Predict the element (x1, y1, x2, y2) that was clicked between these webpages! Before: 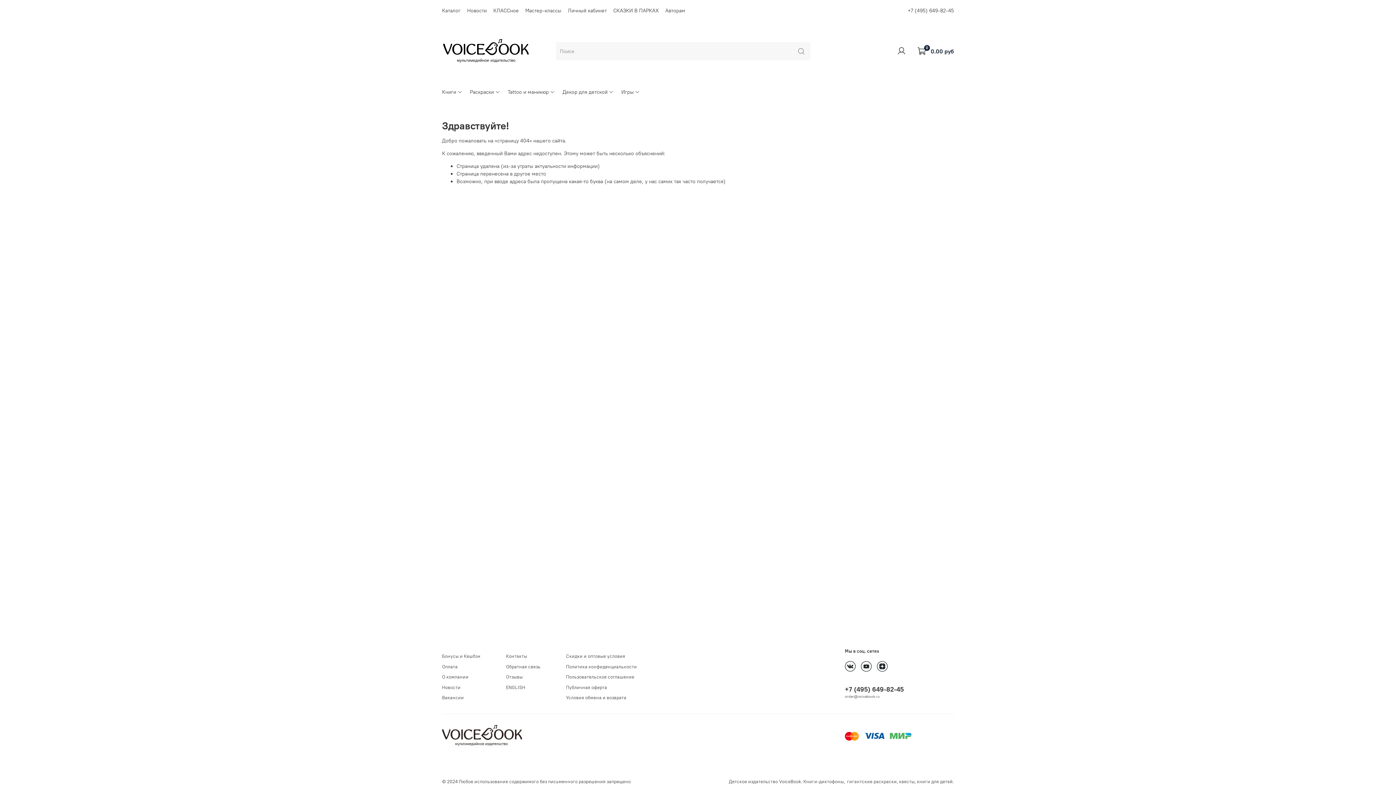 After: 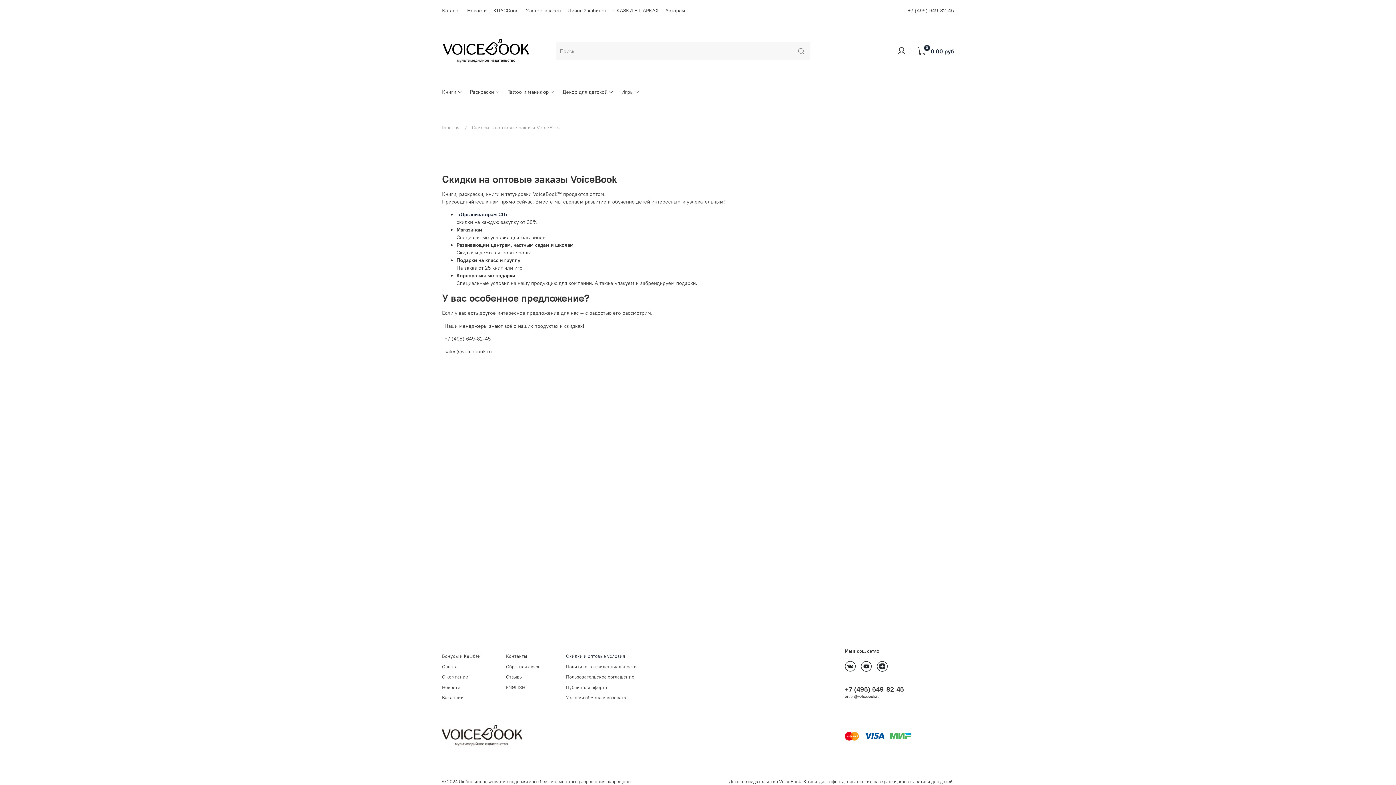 Action: label: Скидки и оптовые условия bbox: (566, 653, 637, 660)